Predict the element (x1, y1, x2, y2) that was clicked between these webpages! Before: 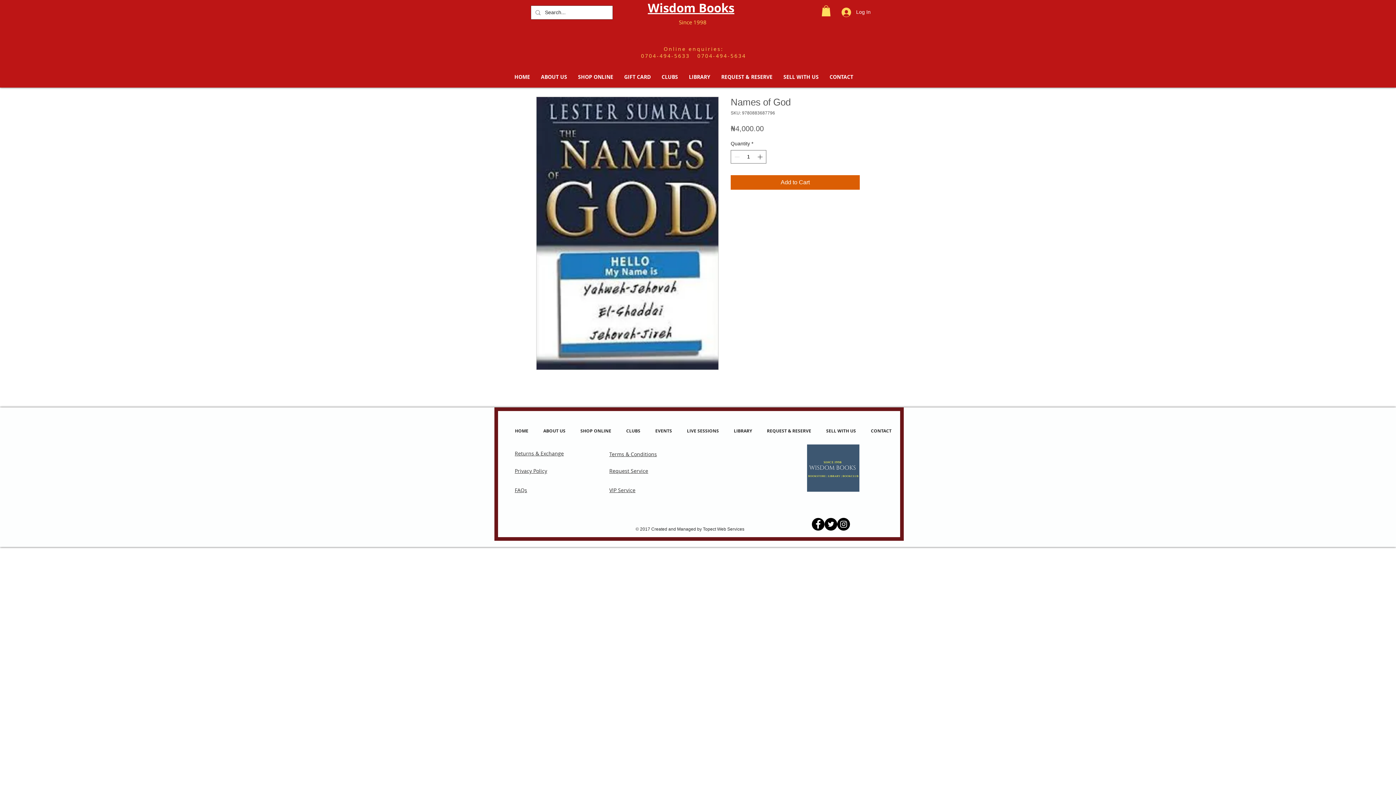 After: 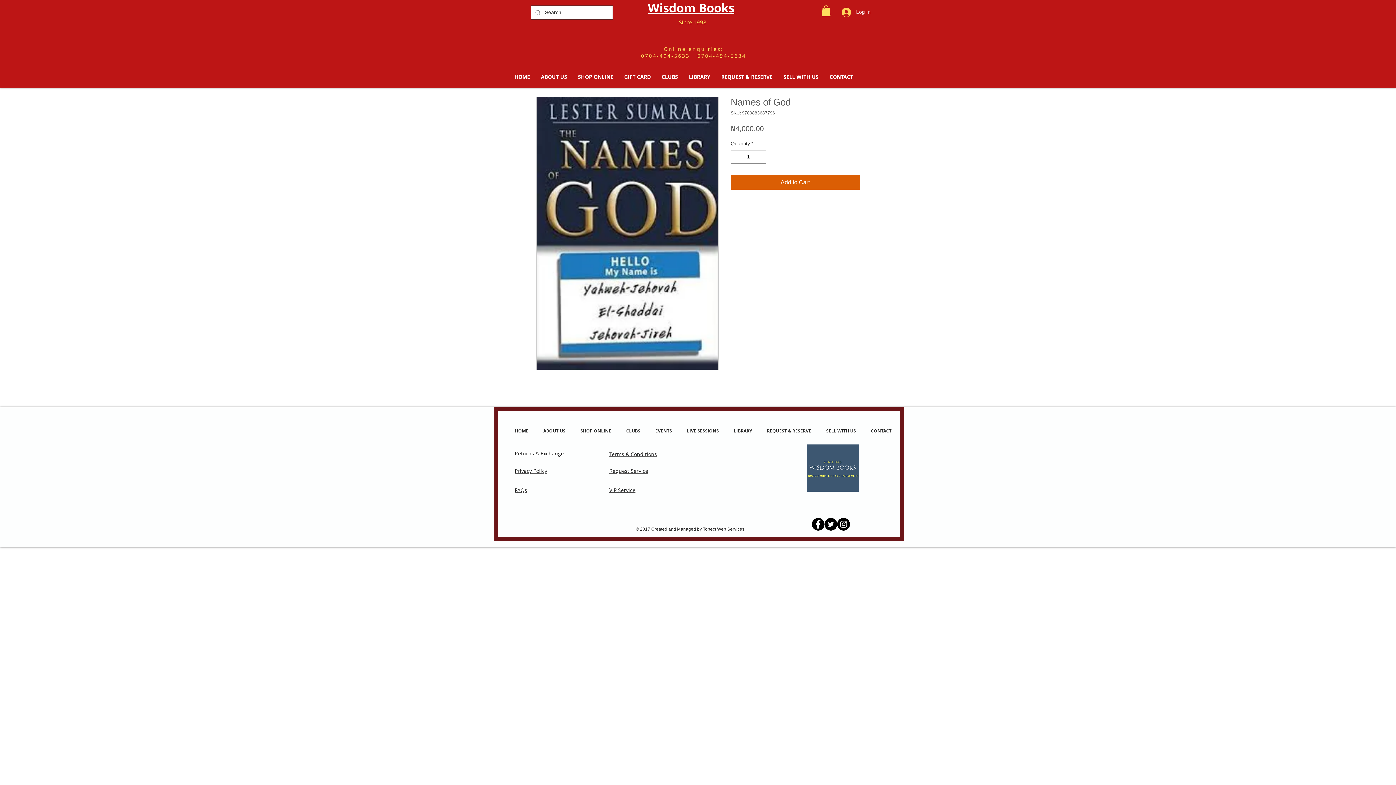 Action: label: Twitter - Black Circle bbox: (824, 518, 837, 530)